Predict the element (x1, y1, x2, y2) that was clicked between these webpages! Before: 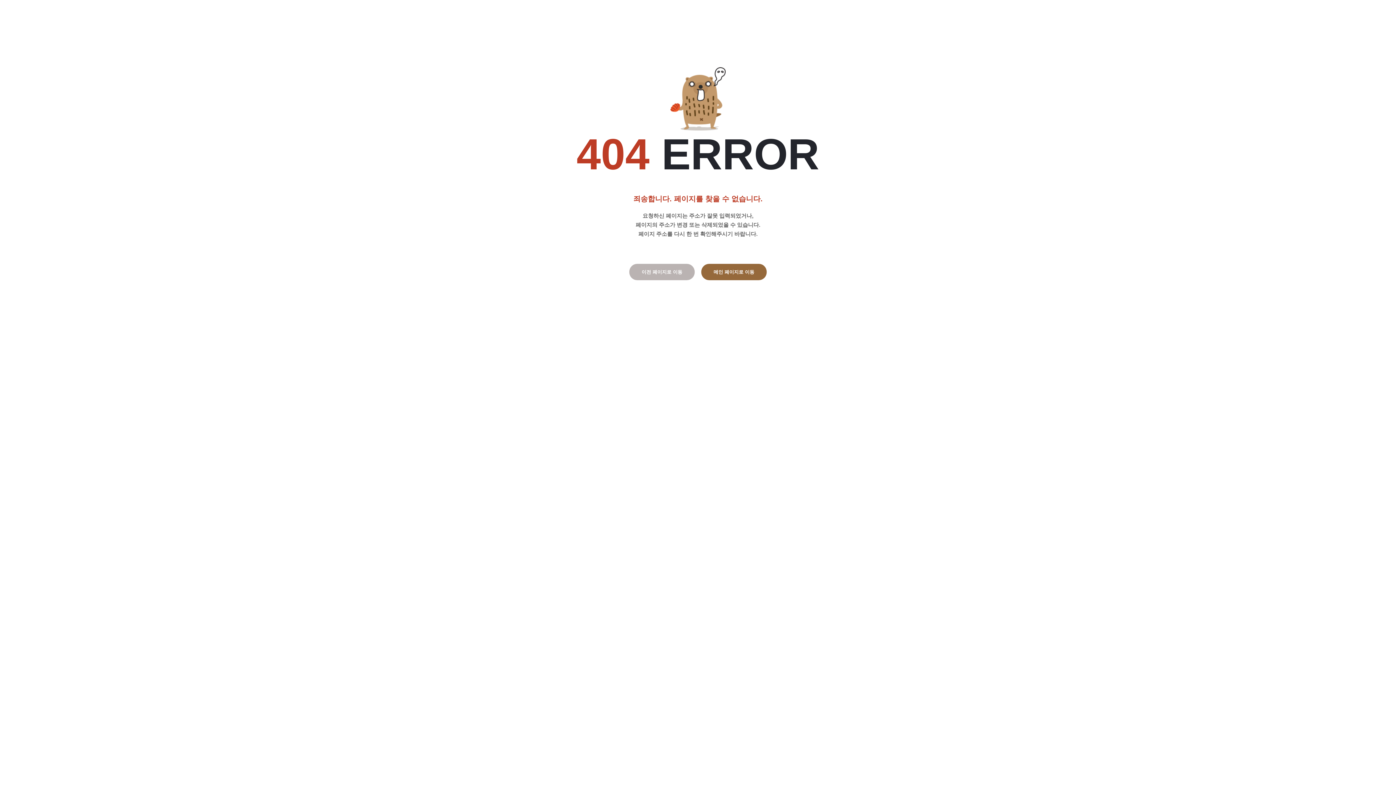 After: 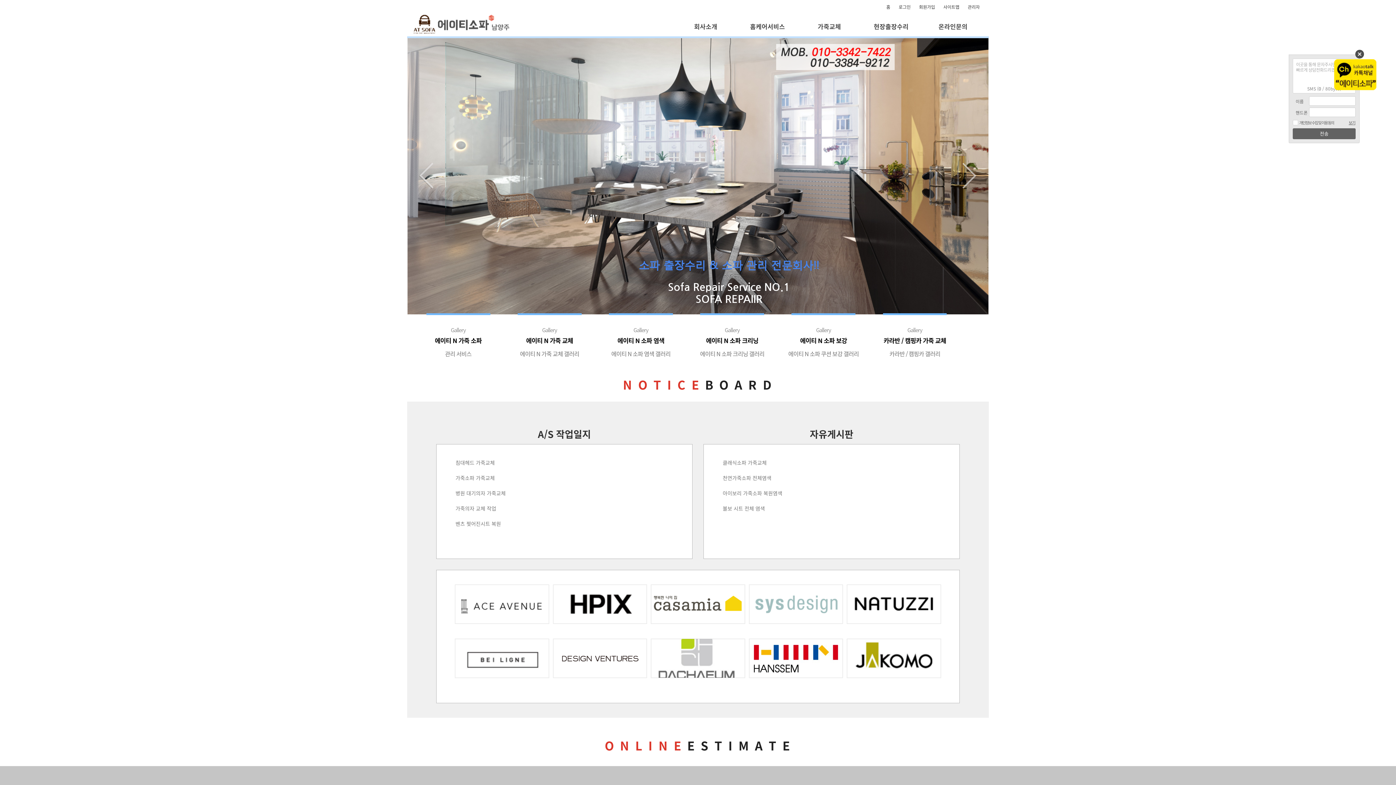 Action: bbox: (701, 264, 766, 280) label: 메인 페이지로 이동